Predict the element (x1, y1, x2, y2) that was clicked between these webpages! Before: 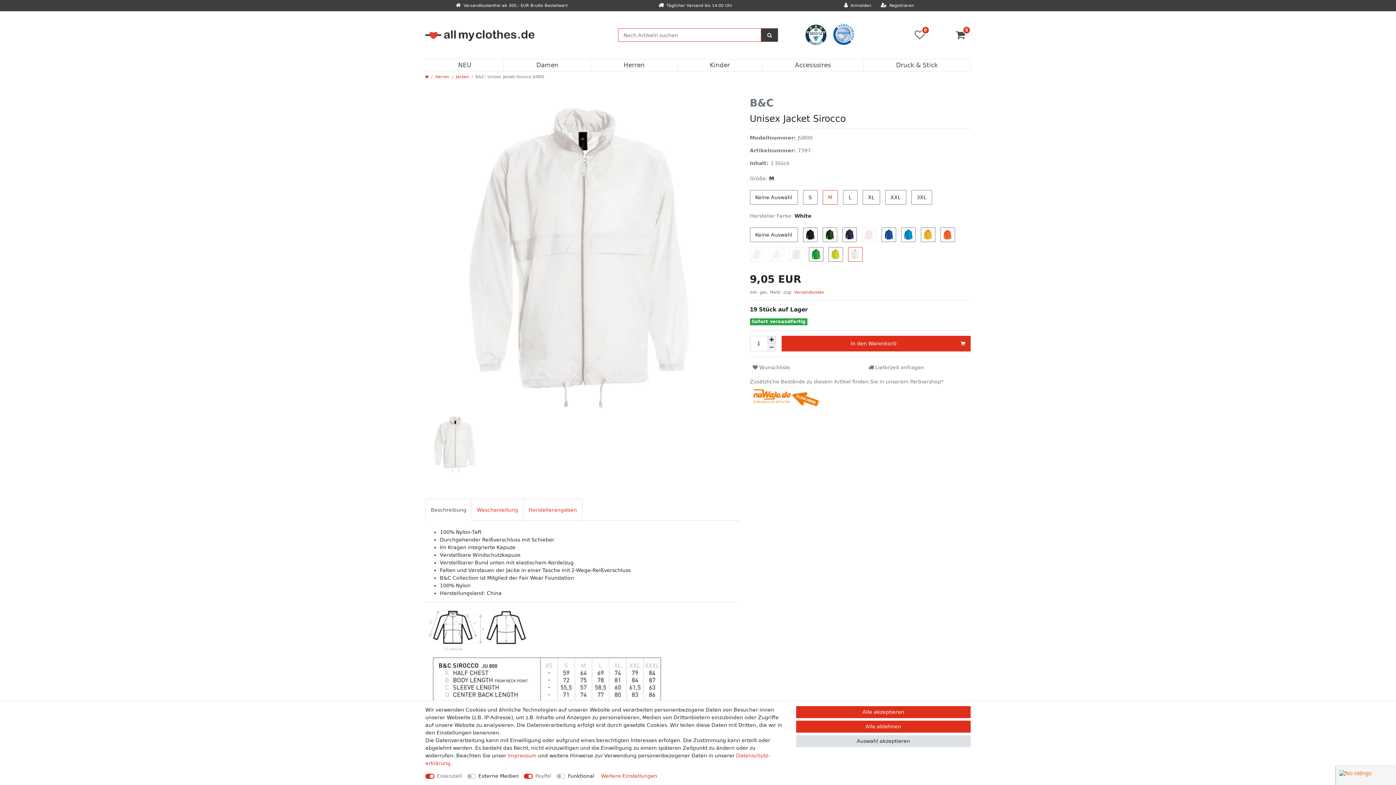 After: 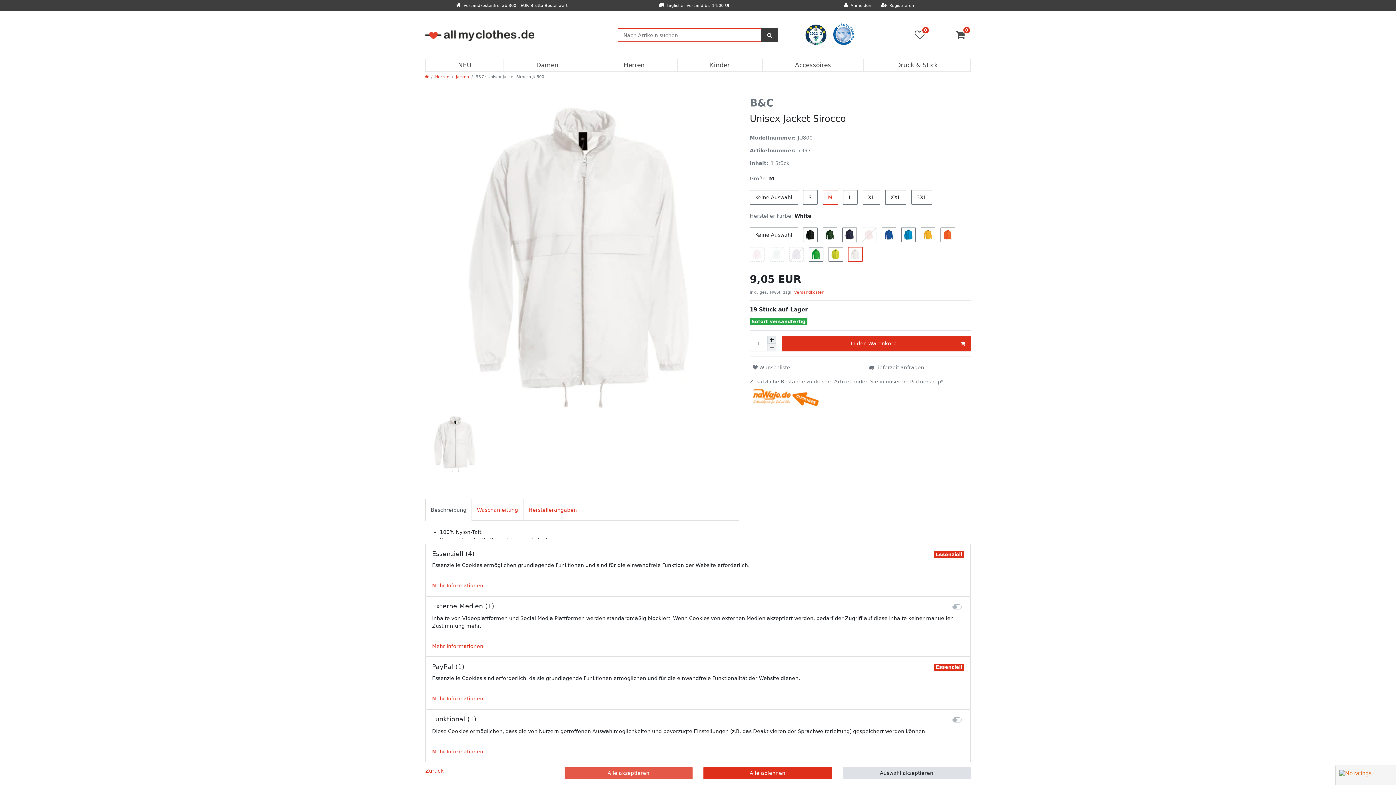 Action: label: Weitere Einstellungen bbox: (601, 772, 657, 780)